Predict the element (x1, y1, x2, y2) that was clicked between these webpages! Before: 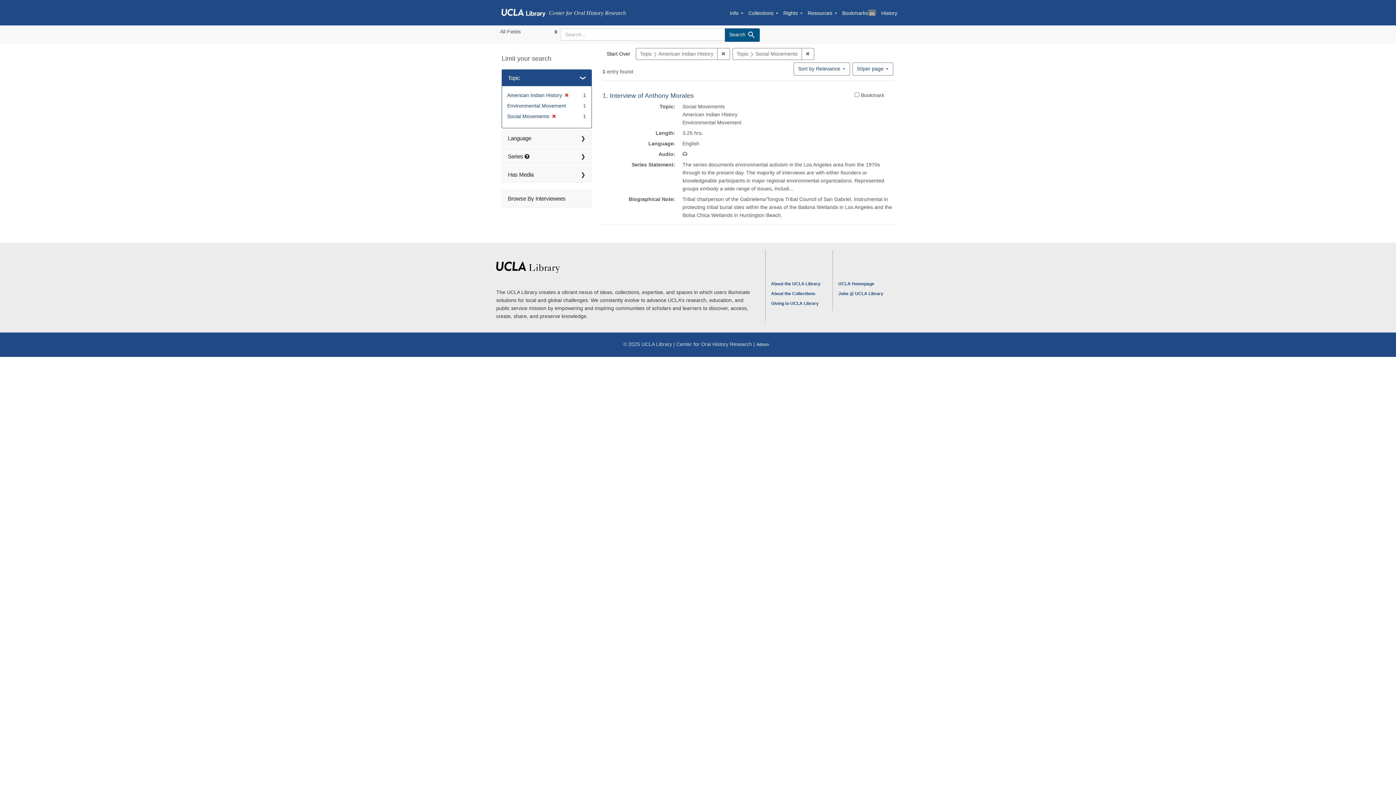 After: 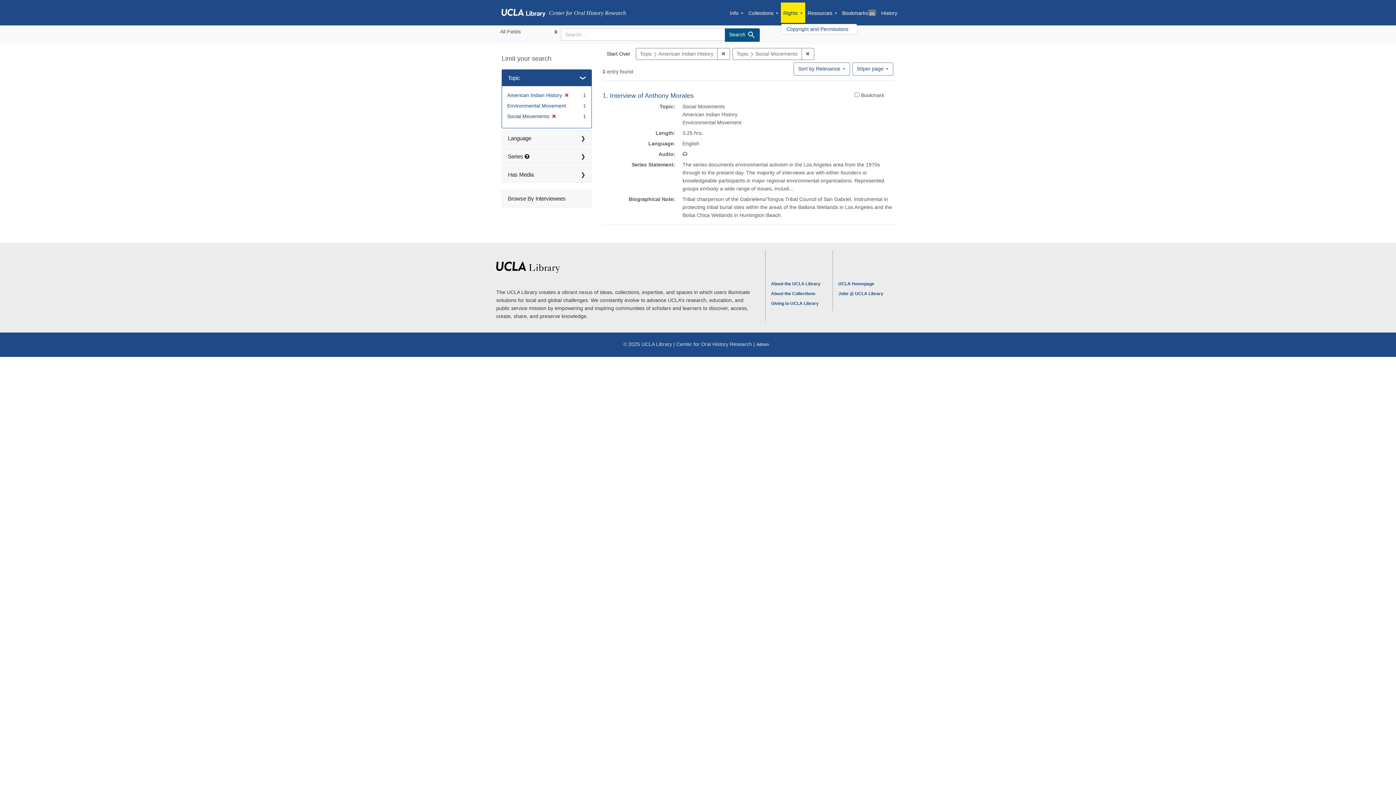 Action: bbox: (780, 2, 805, 22) label: Rights